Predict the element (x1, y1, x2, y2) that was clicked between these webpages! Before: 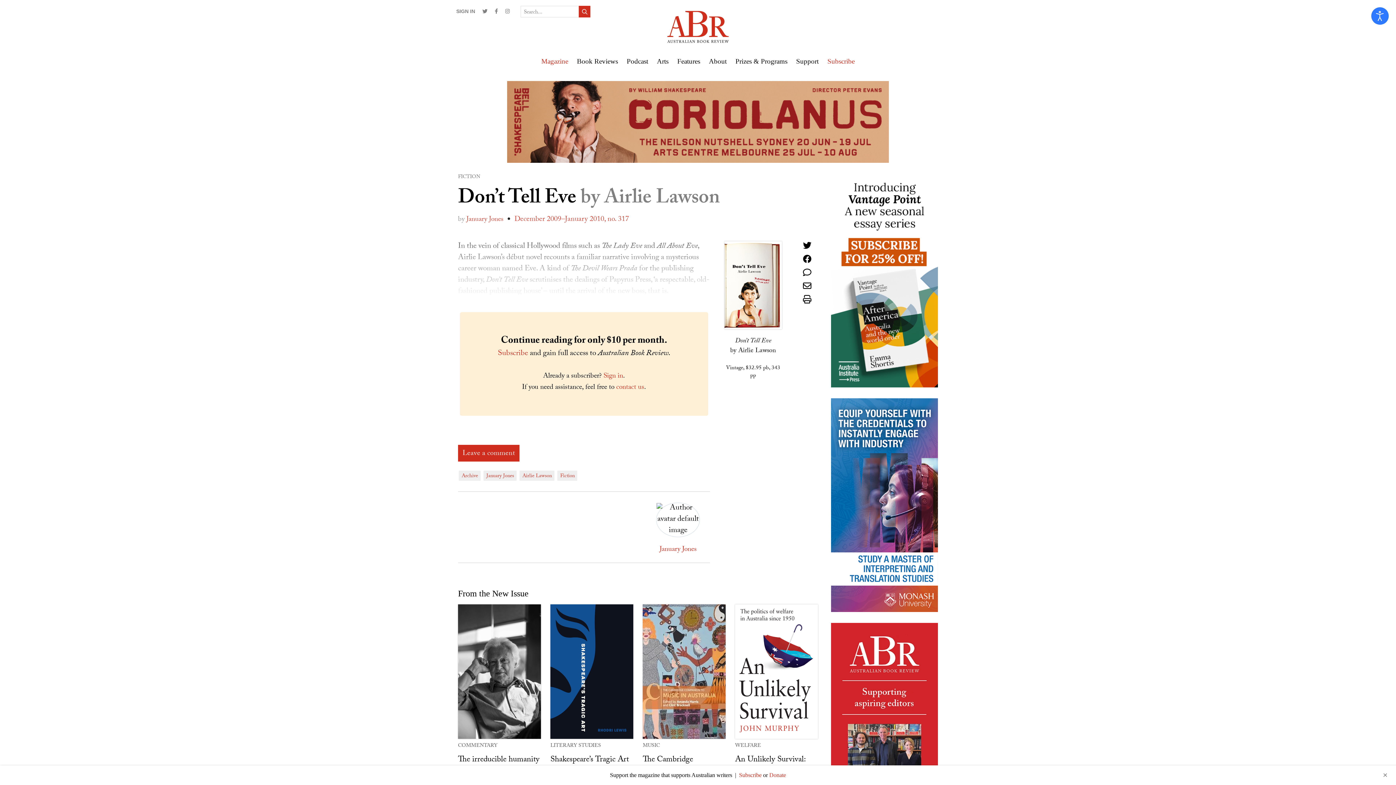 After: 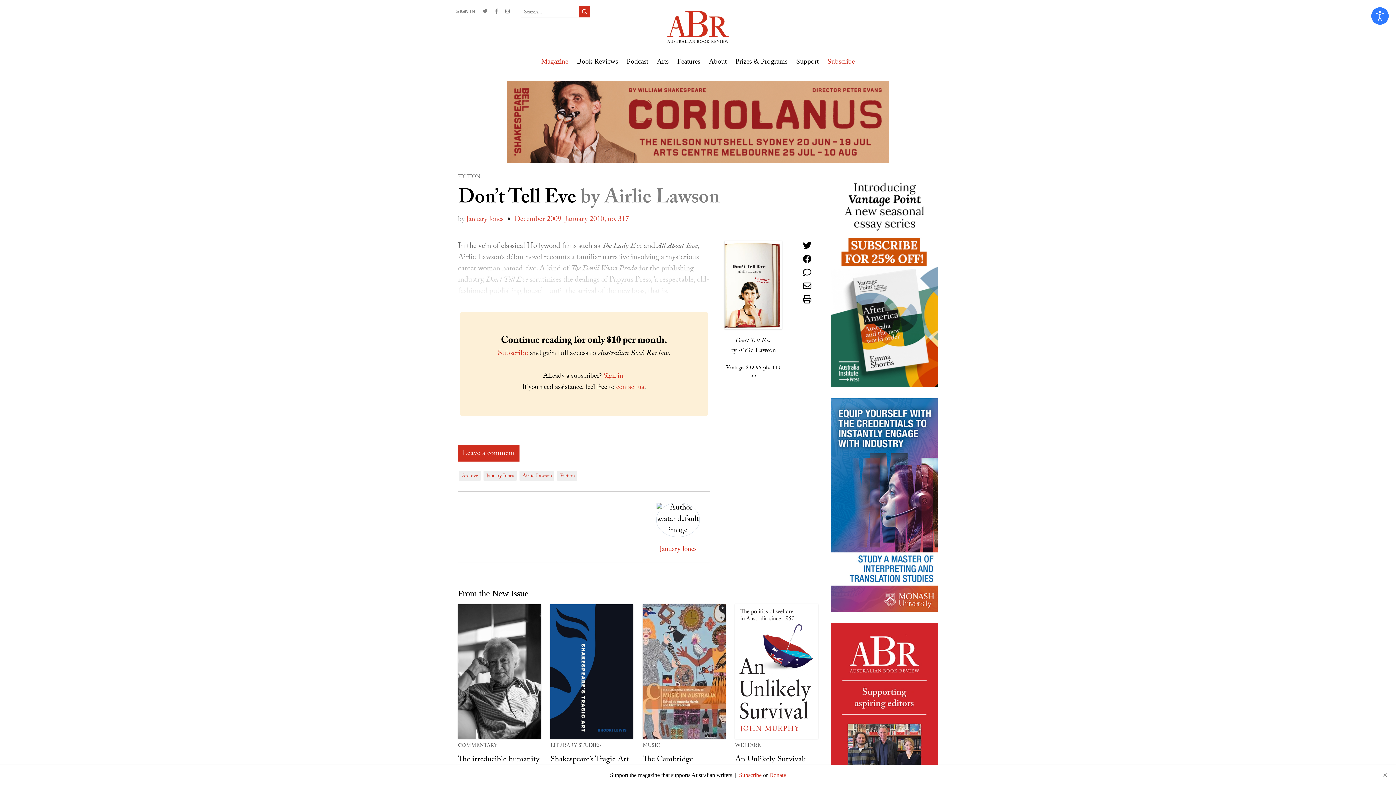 Action: bbox: (803, 241, 811, 249) label: Twitter